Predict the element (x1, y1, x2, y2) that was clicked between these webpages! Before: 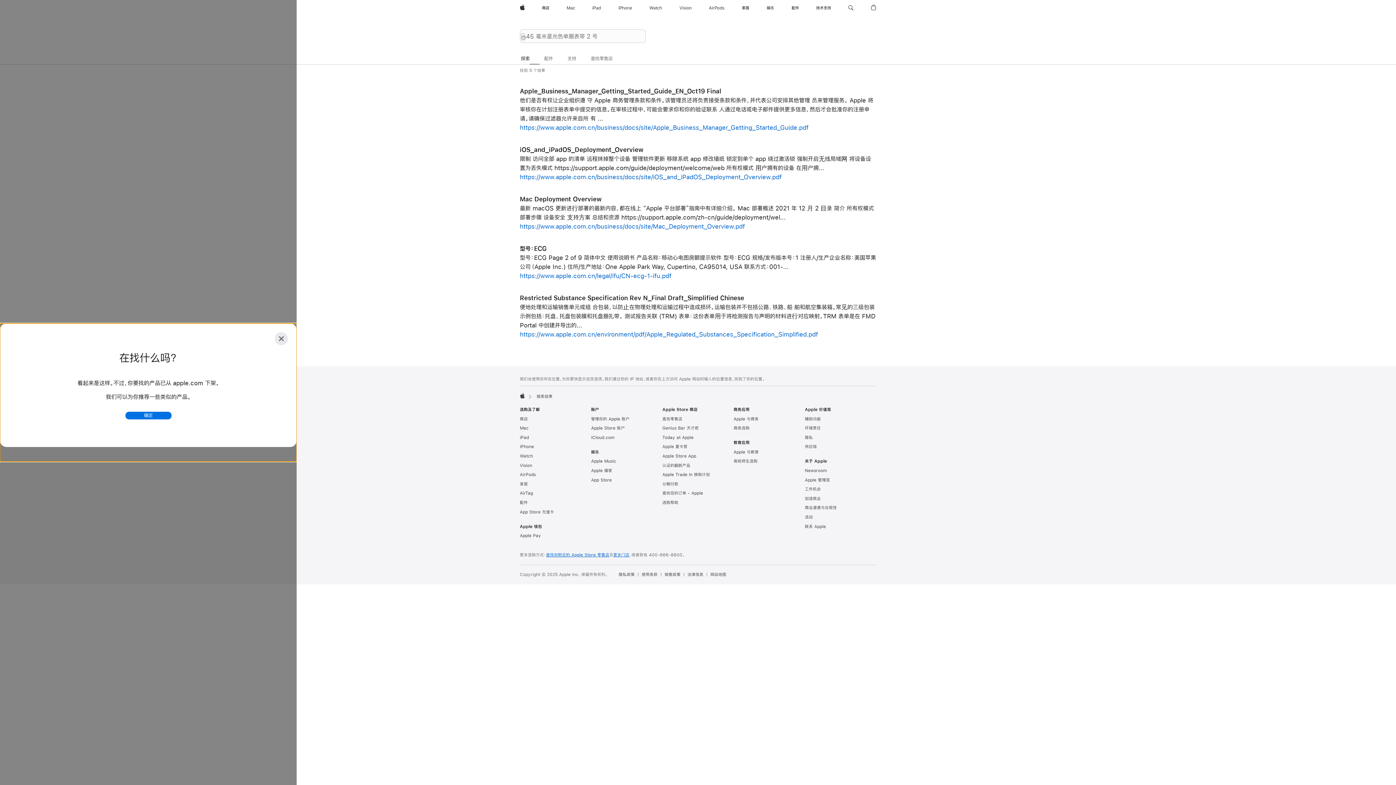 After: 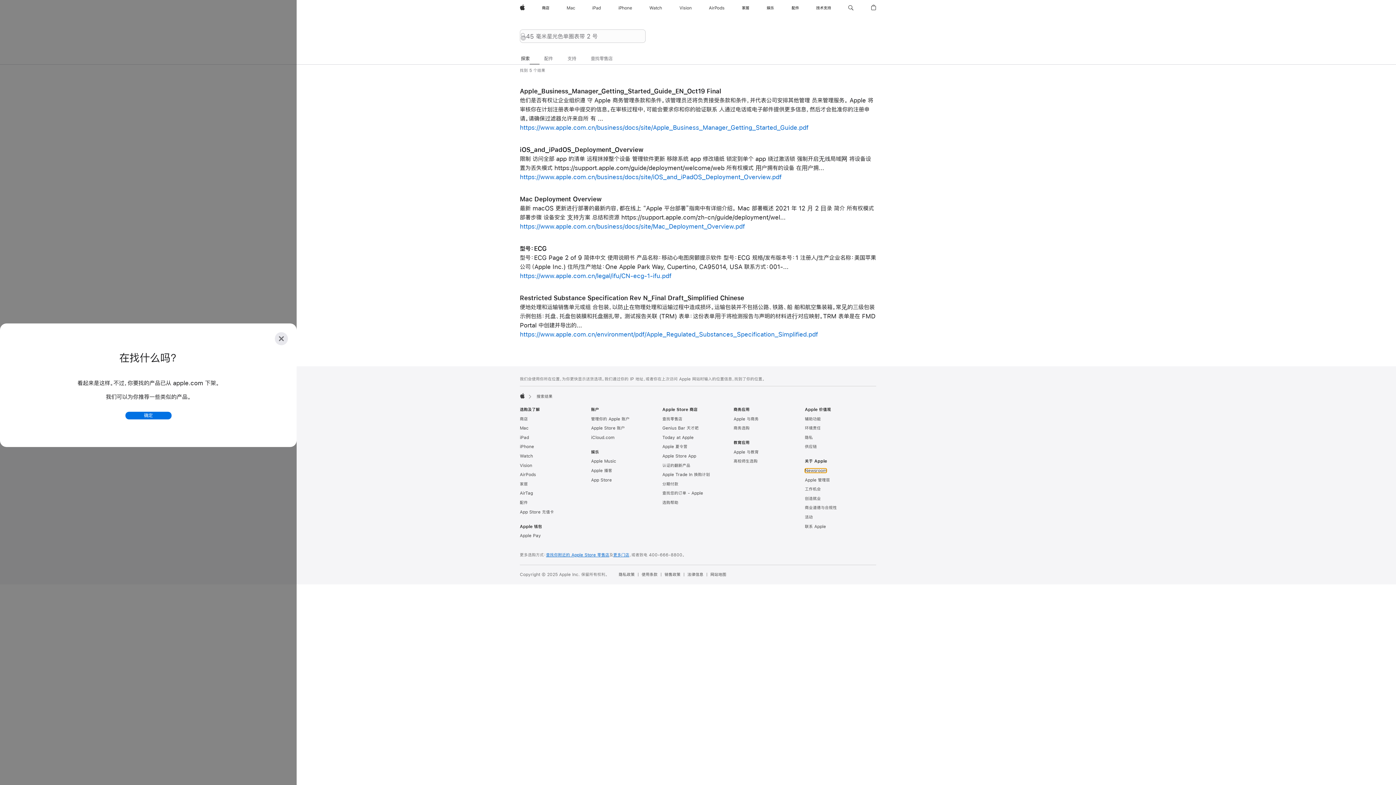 Action: bbox: (805, 468, 826, 473) label: Newsroom